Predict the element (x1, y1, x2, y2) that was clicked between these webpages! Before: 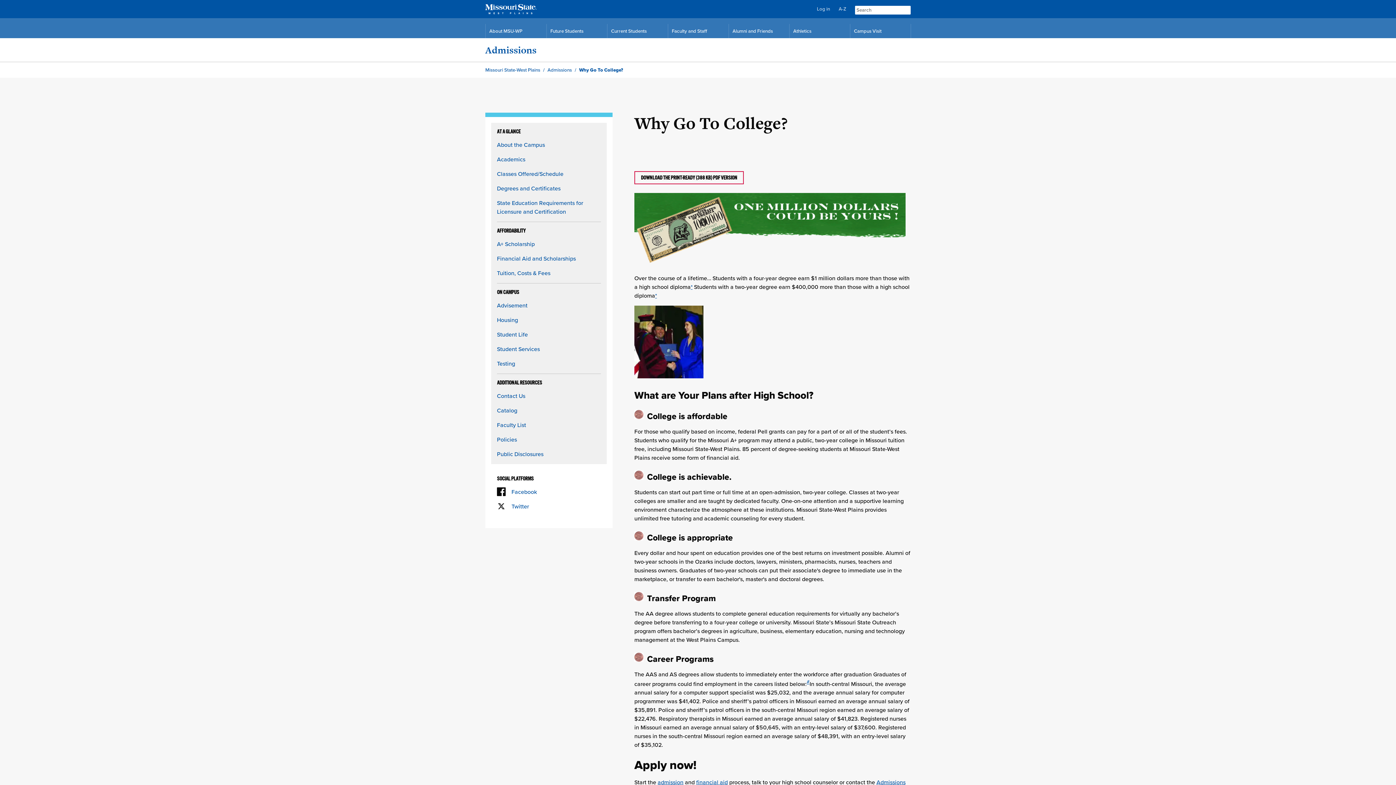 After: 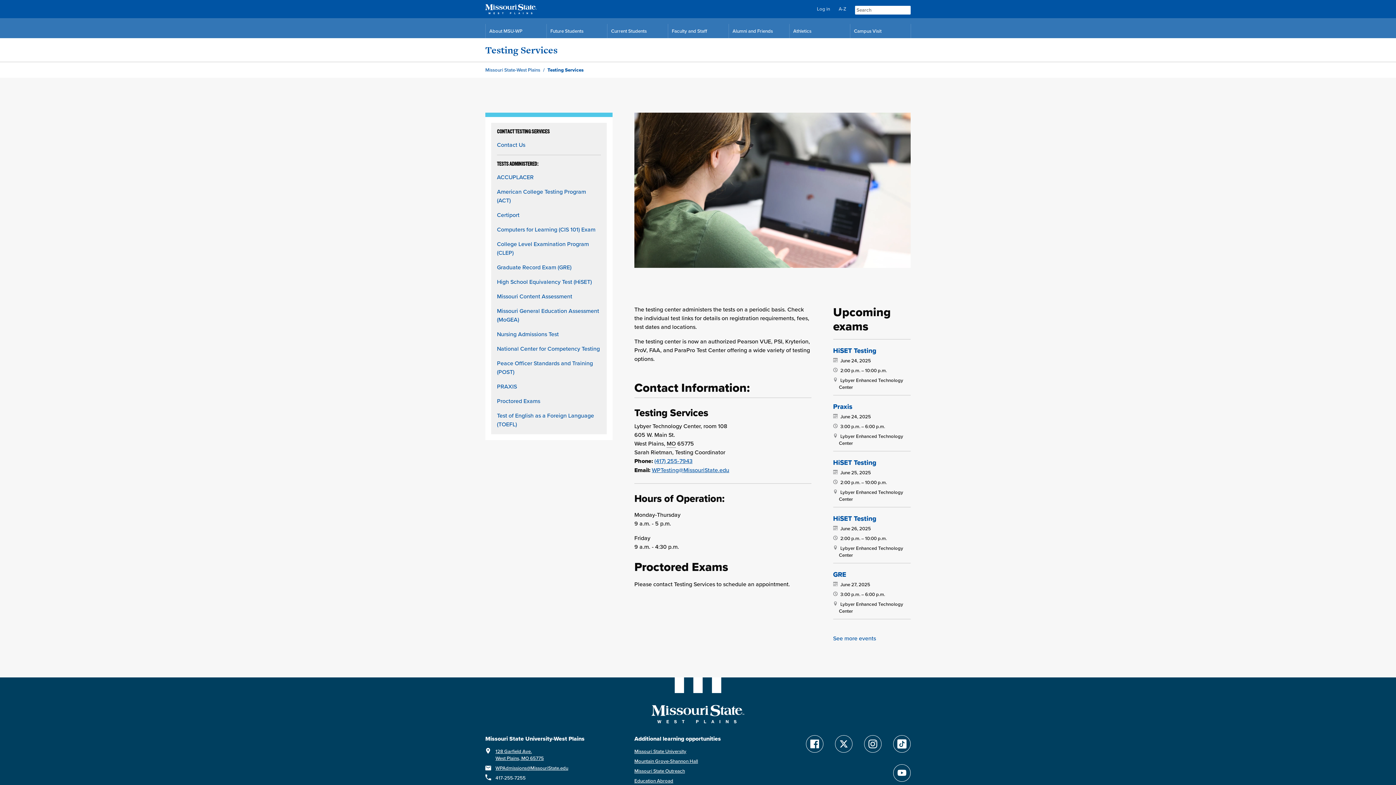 Action: label: Testing bbox: (497, 359, 515, 367)